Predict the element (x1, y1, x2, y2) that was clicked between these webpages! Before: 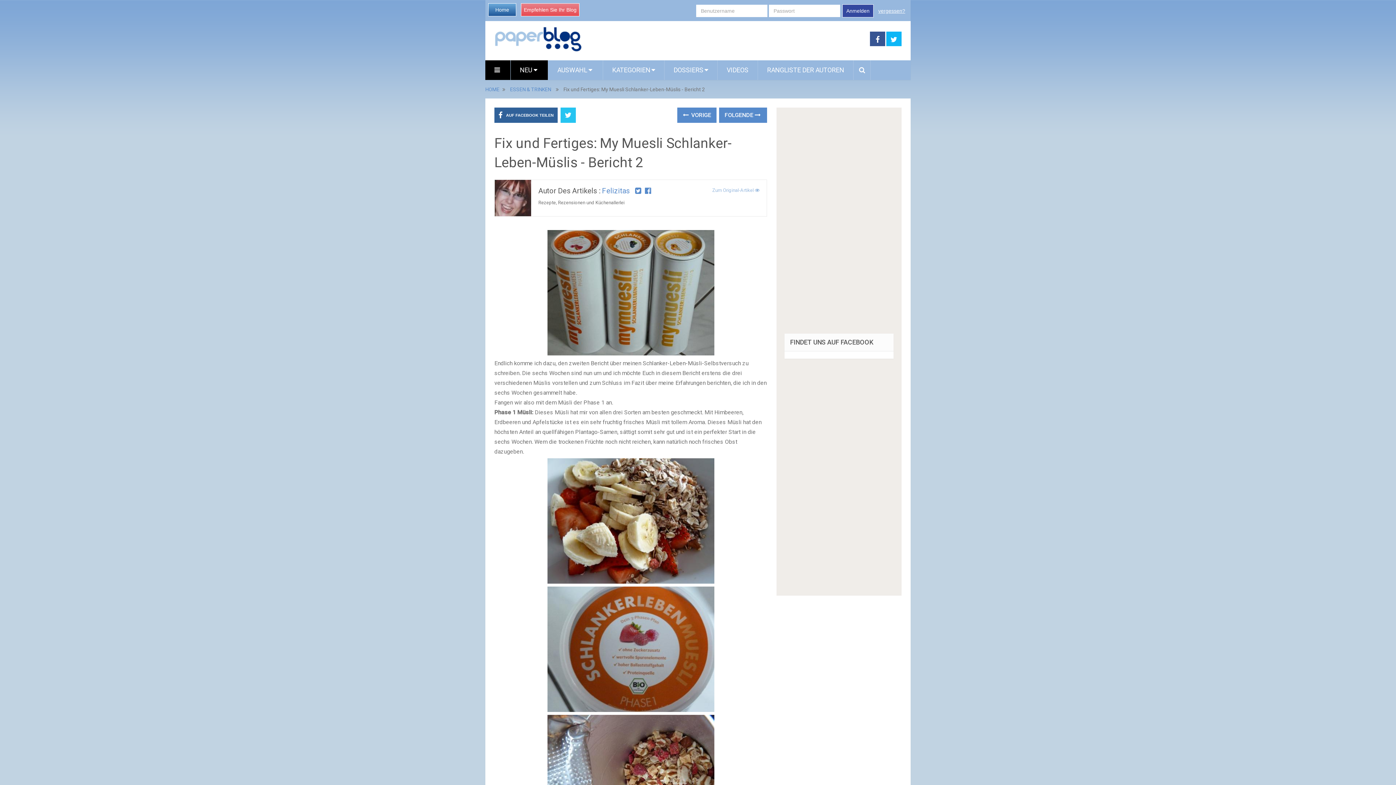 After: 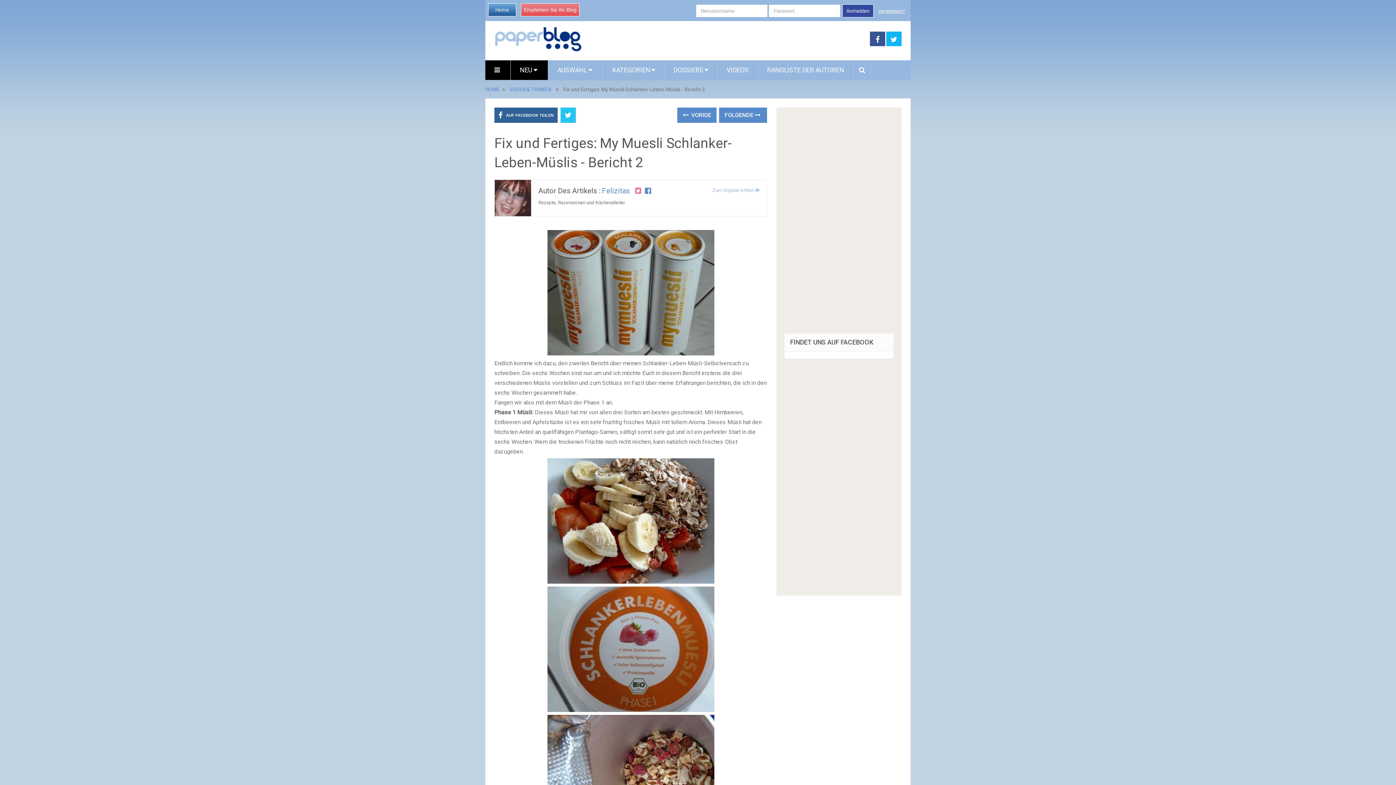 Action: bbox: (635, 186, 641, 195)